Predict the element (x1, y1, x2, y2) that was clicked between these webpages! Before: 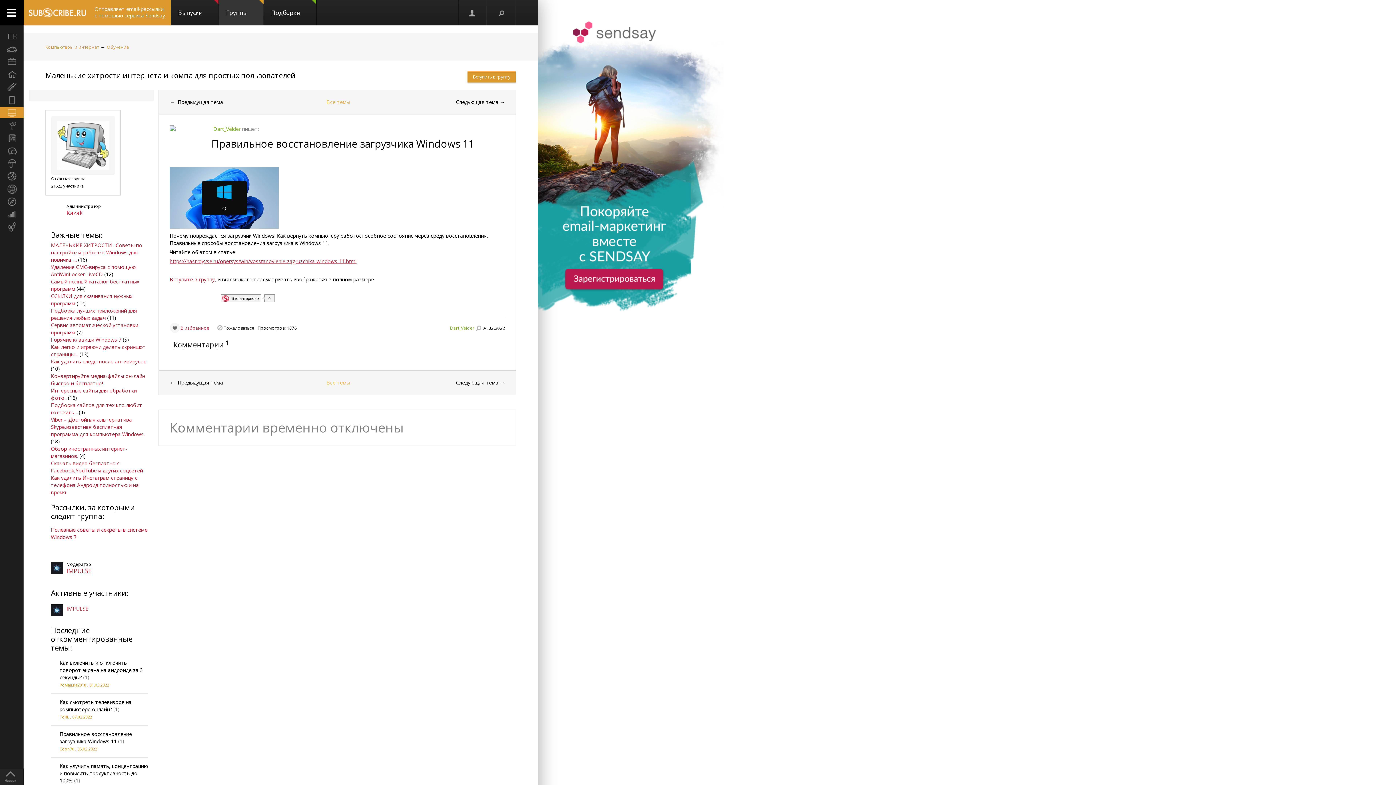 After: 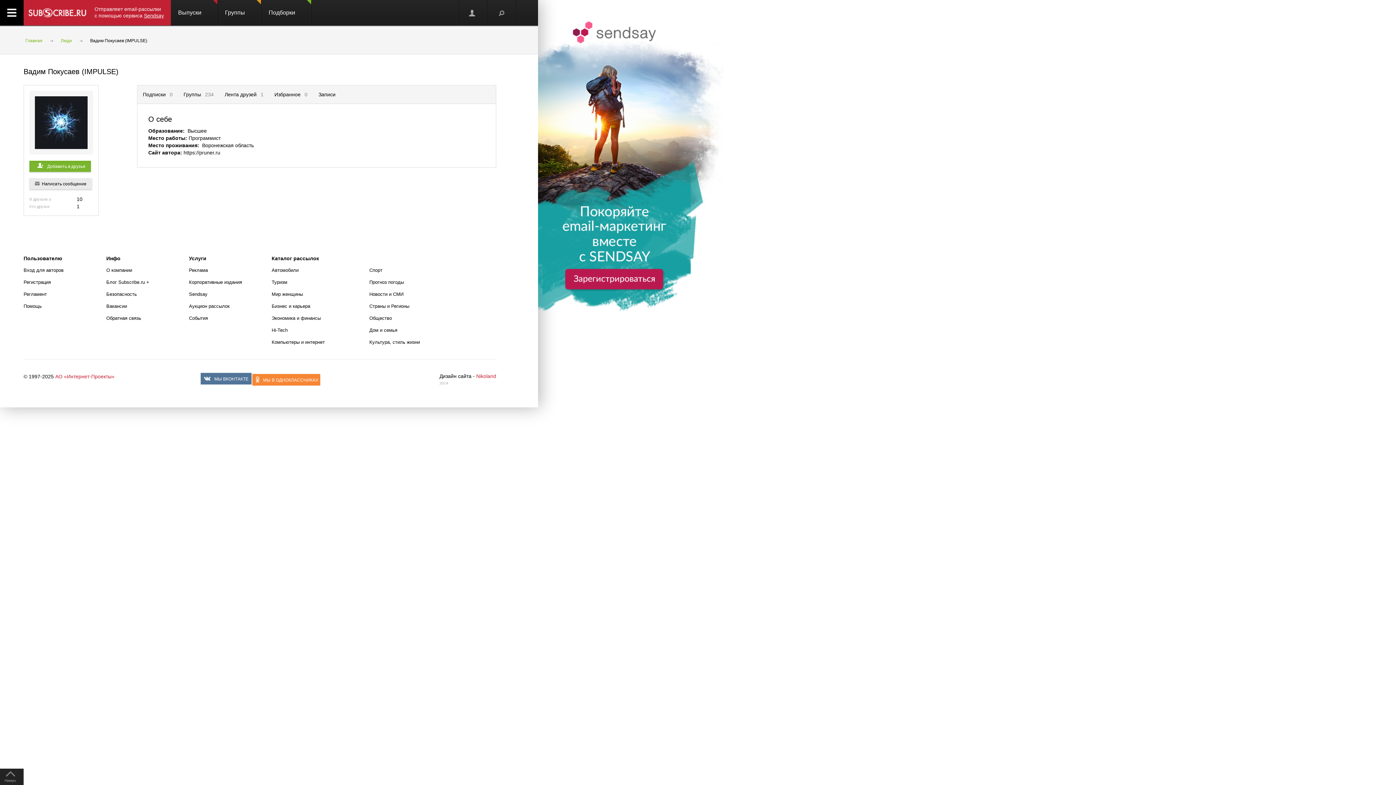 Action: label: IMPULSE bbox: (66, 605, 88, 612)